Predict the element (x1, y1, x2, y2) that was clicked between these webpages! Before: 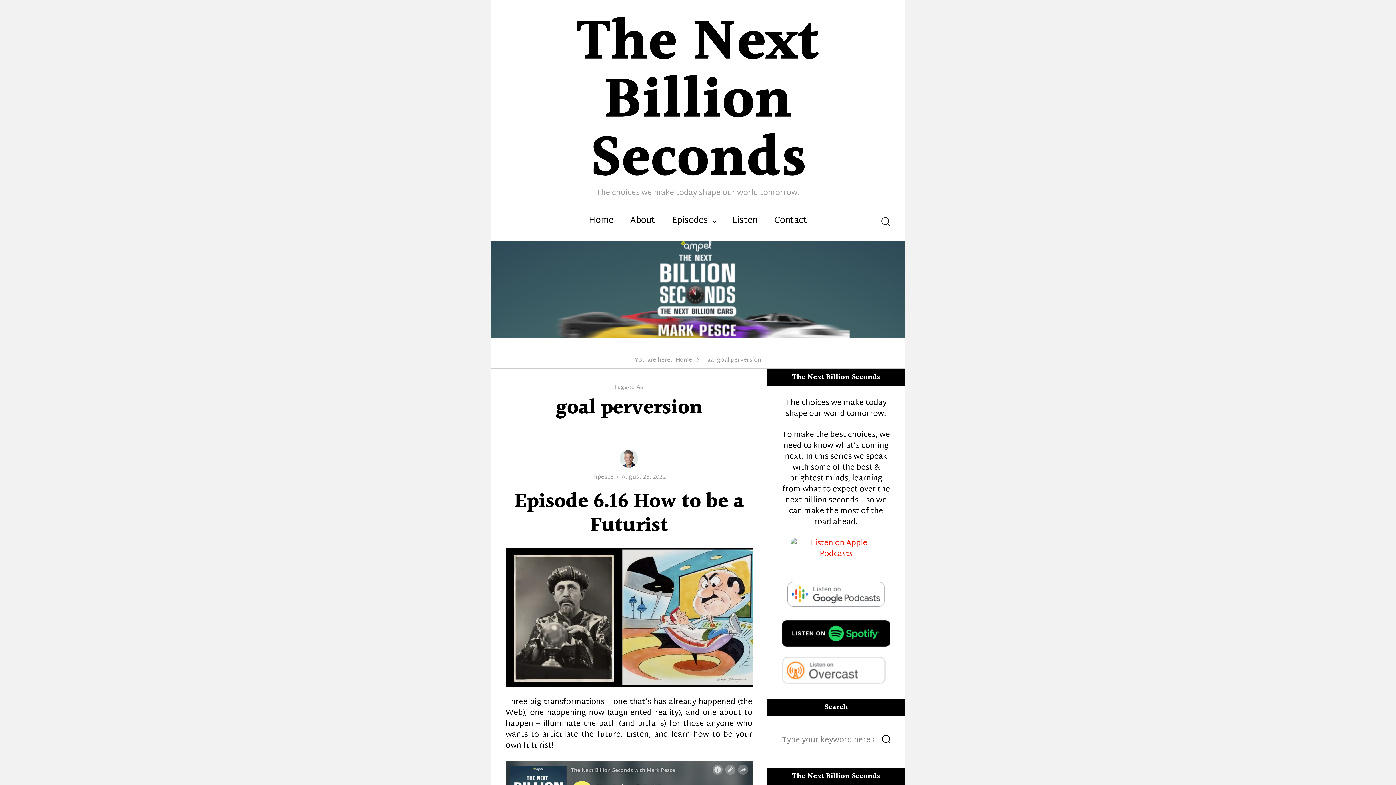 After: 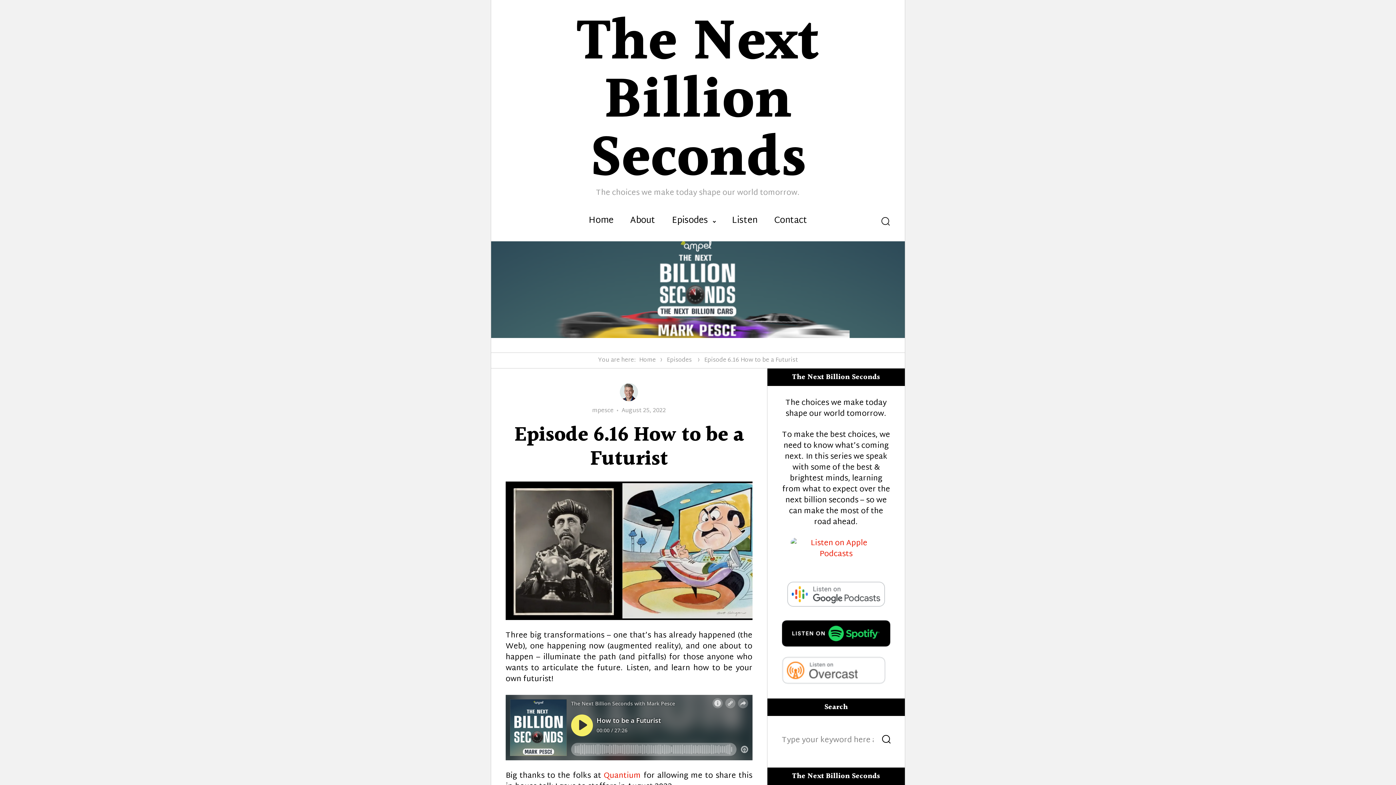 Action: label: August 25, 2022 bbox: (621, 472, 666, 482)